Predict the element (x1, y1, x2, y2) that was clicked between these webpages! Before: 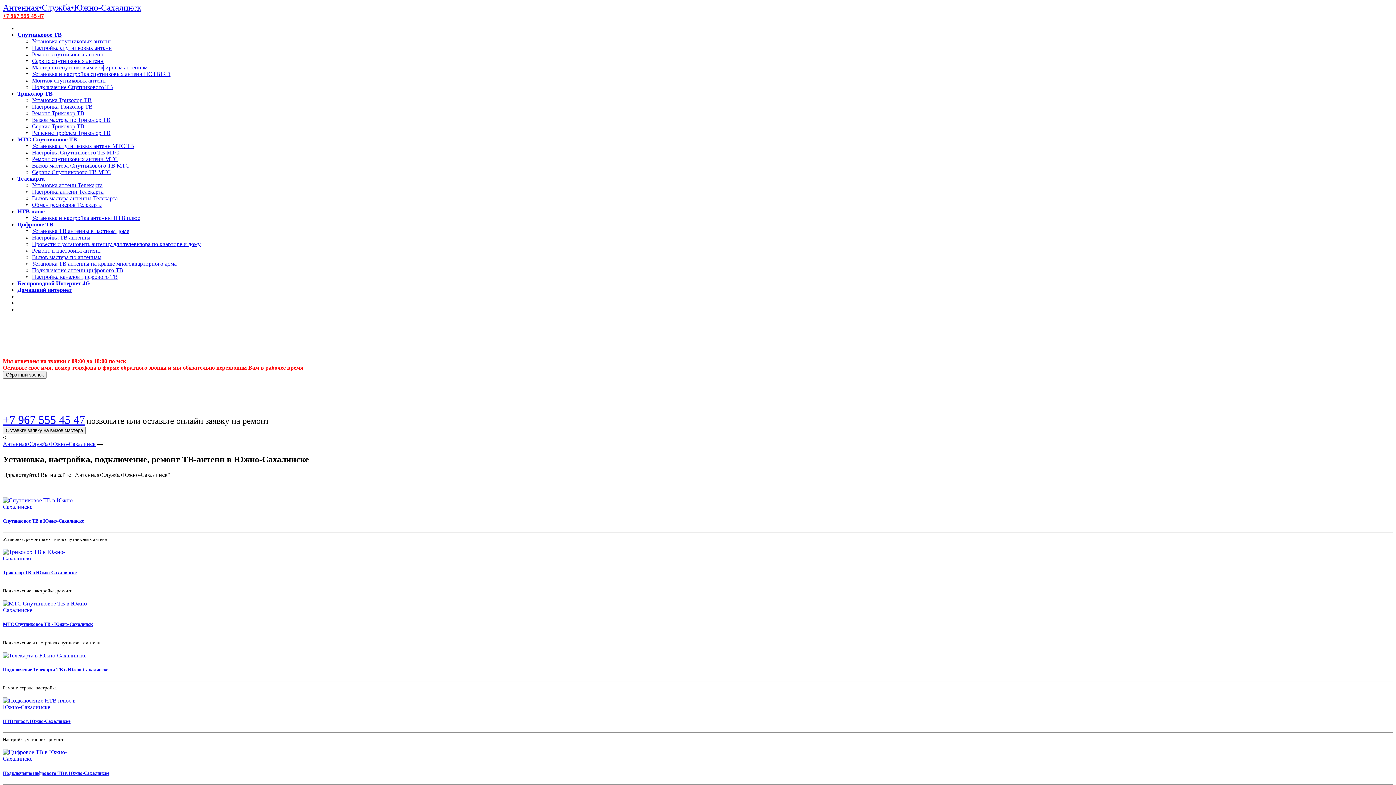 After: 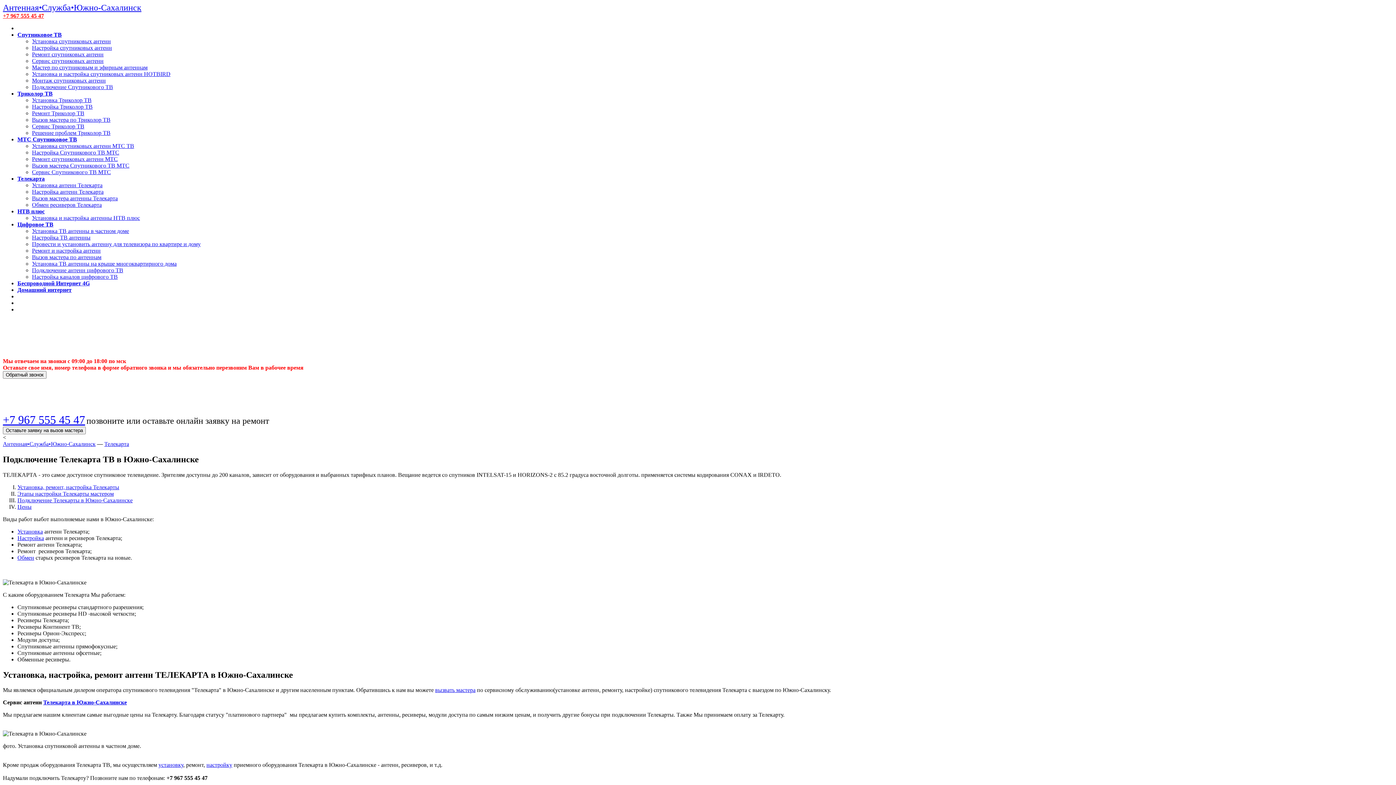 Action: bbox: (17, 175, 44, 181) label: Телекарта